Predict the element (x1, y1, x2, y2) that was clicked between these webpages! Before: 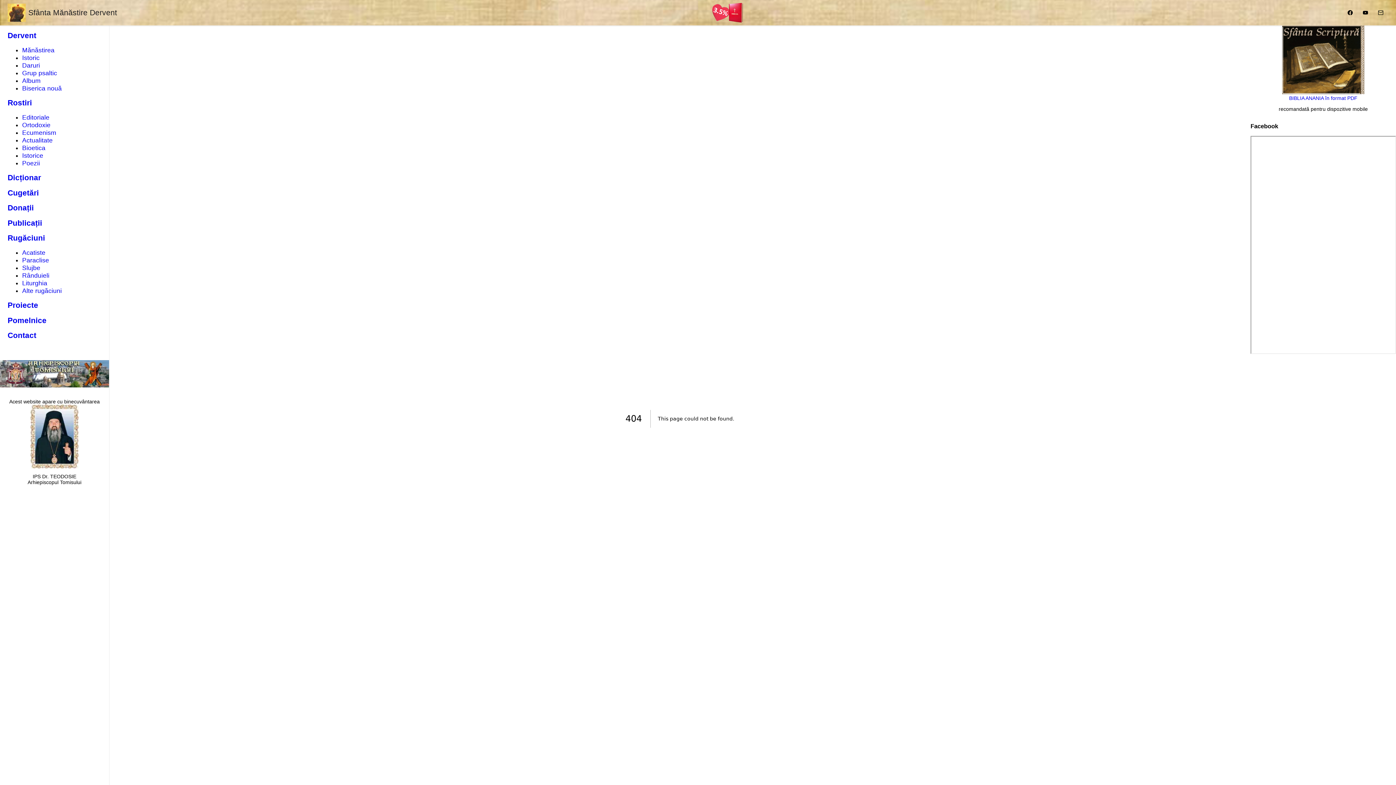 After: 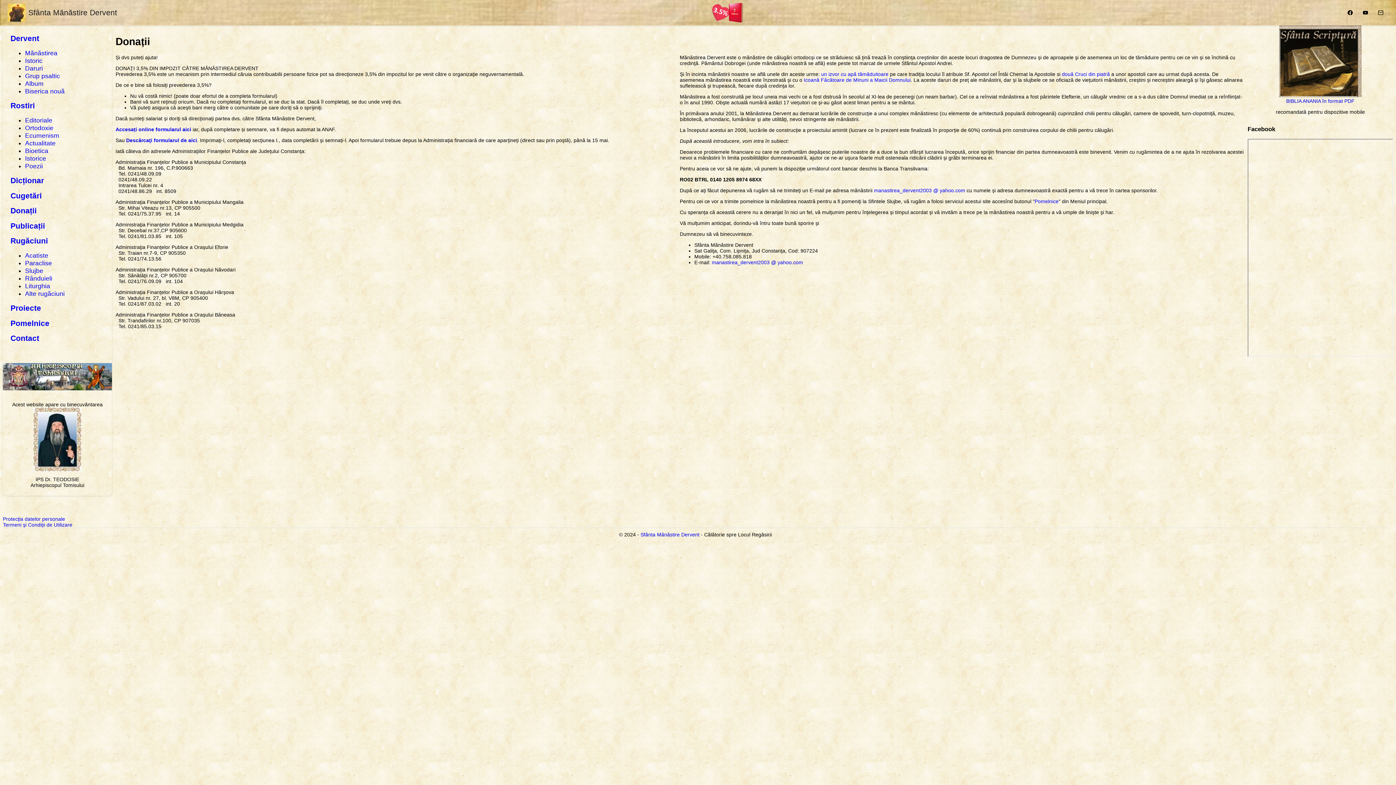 Action: label: Donații bbox: (7, 203, 33, 212)